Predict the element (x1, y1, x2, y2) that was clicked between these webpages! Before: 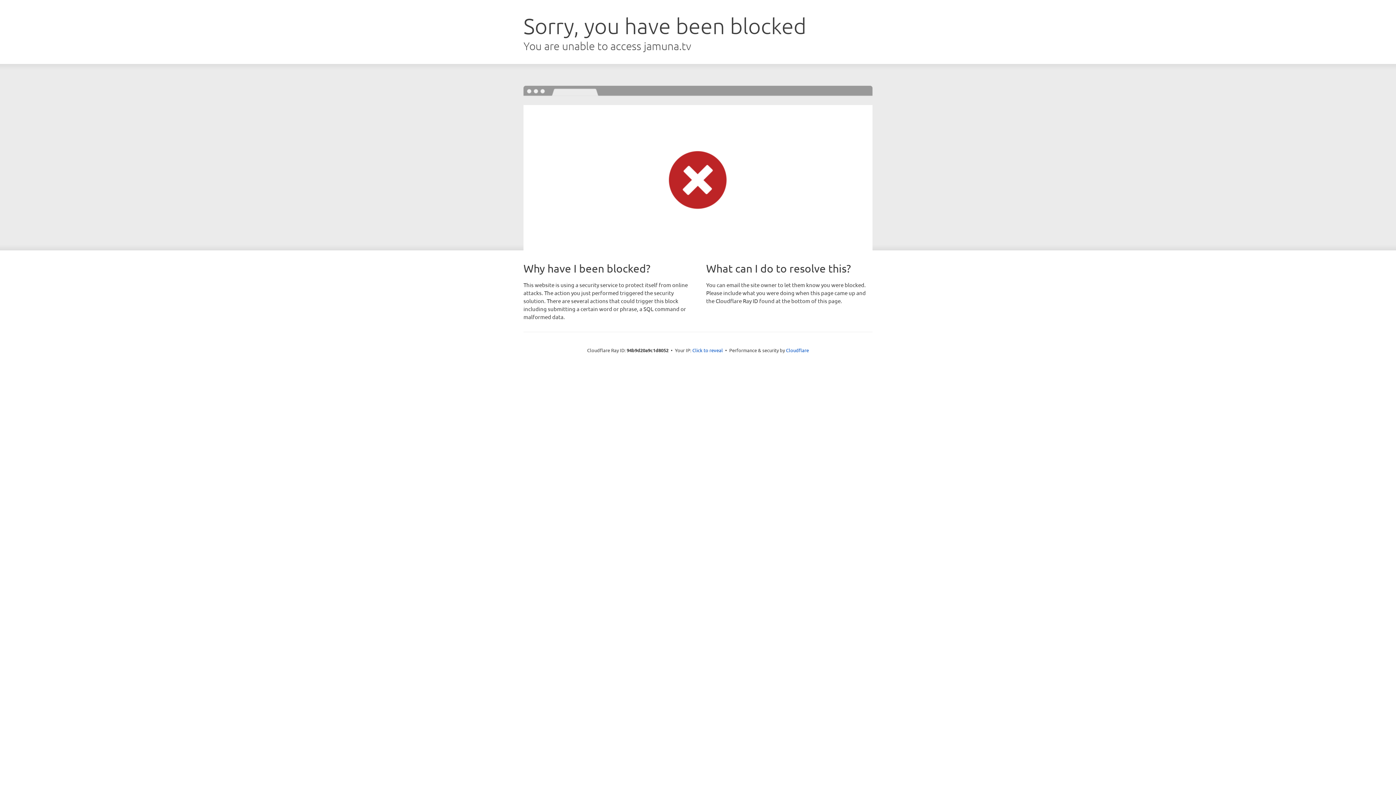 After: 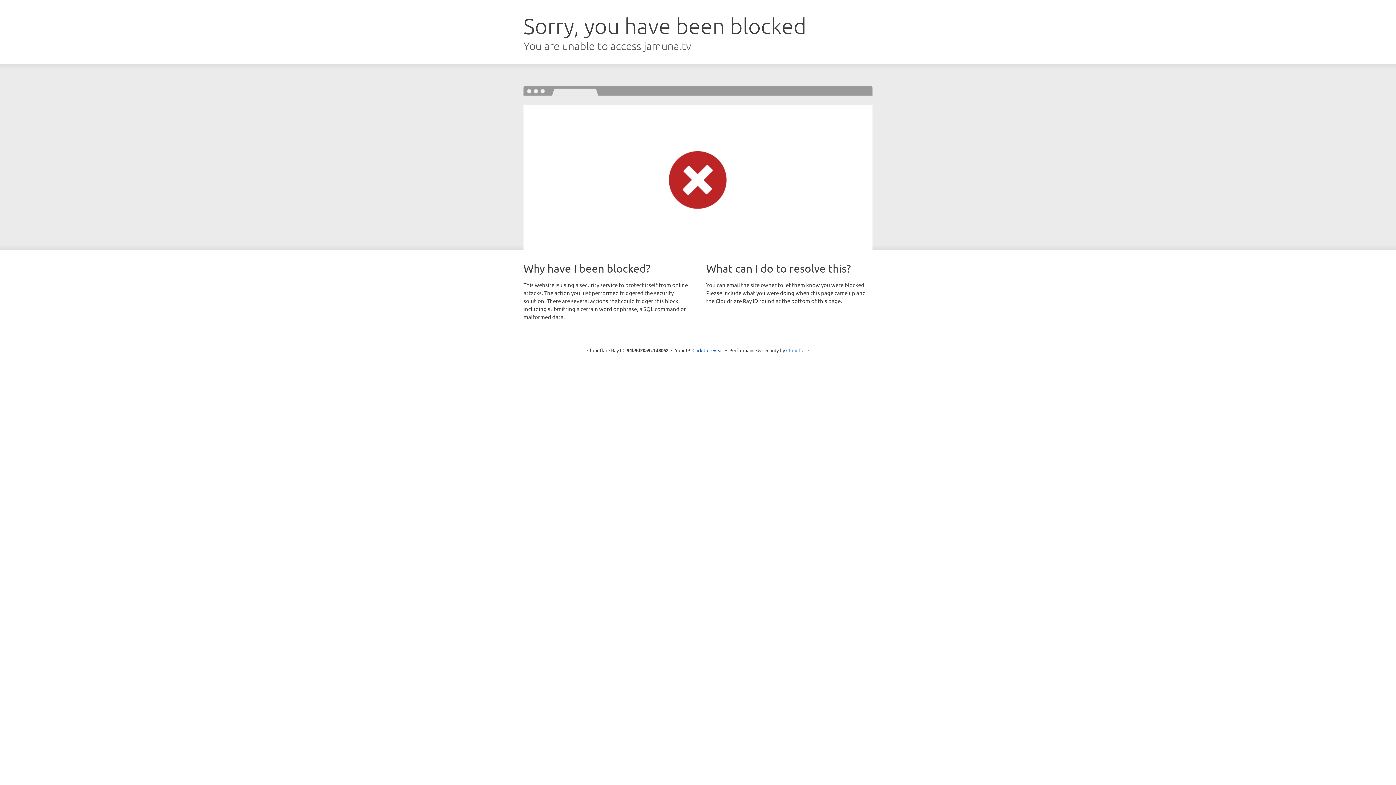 Action: bbox: (786, 347, 809, 353) label: Cloudflare